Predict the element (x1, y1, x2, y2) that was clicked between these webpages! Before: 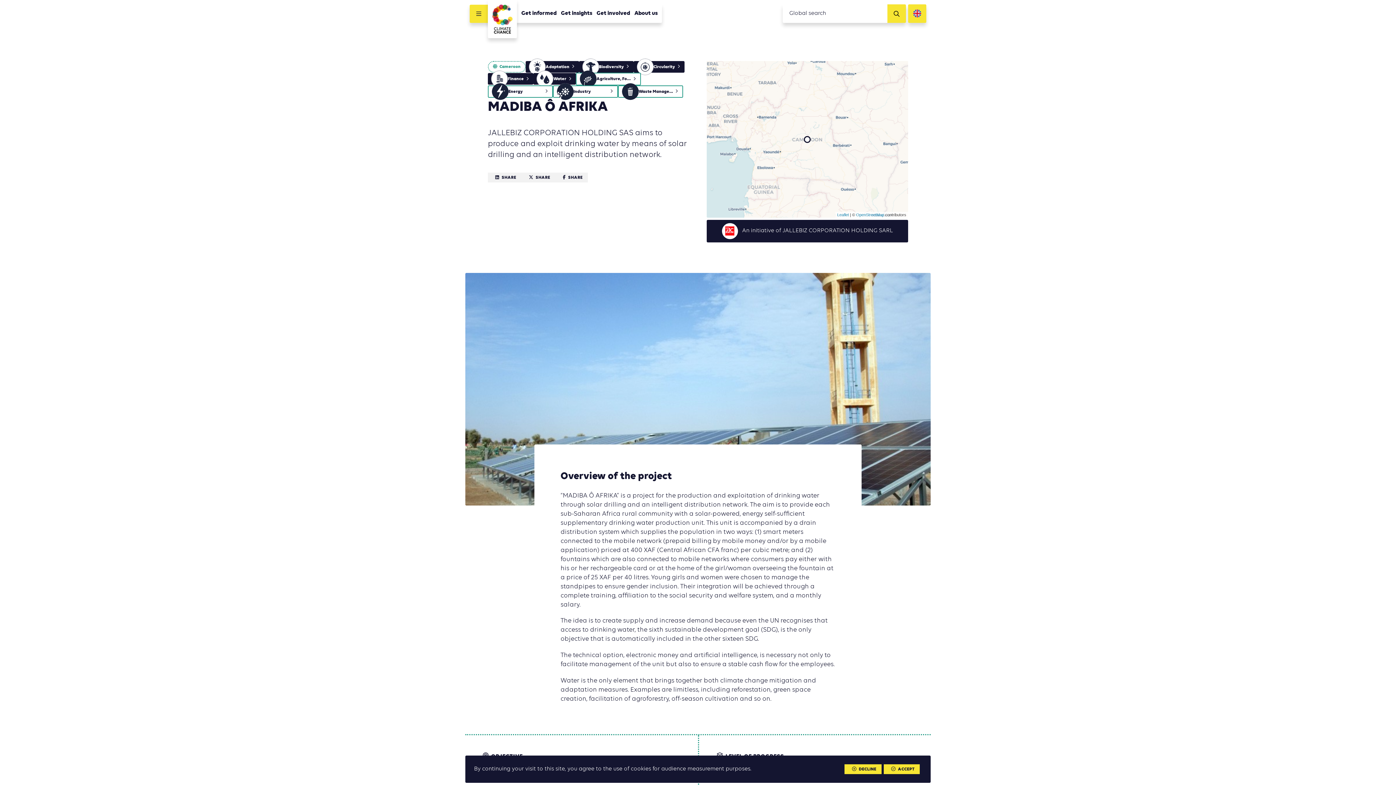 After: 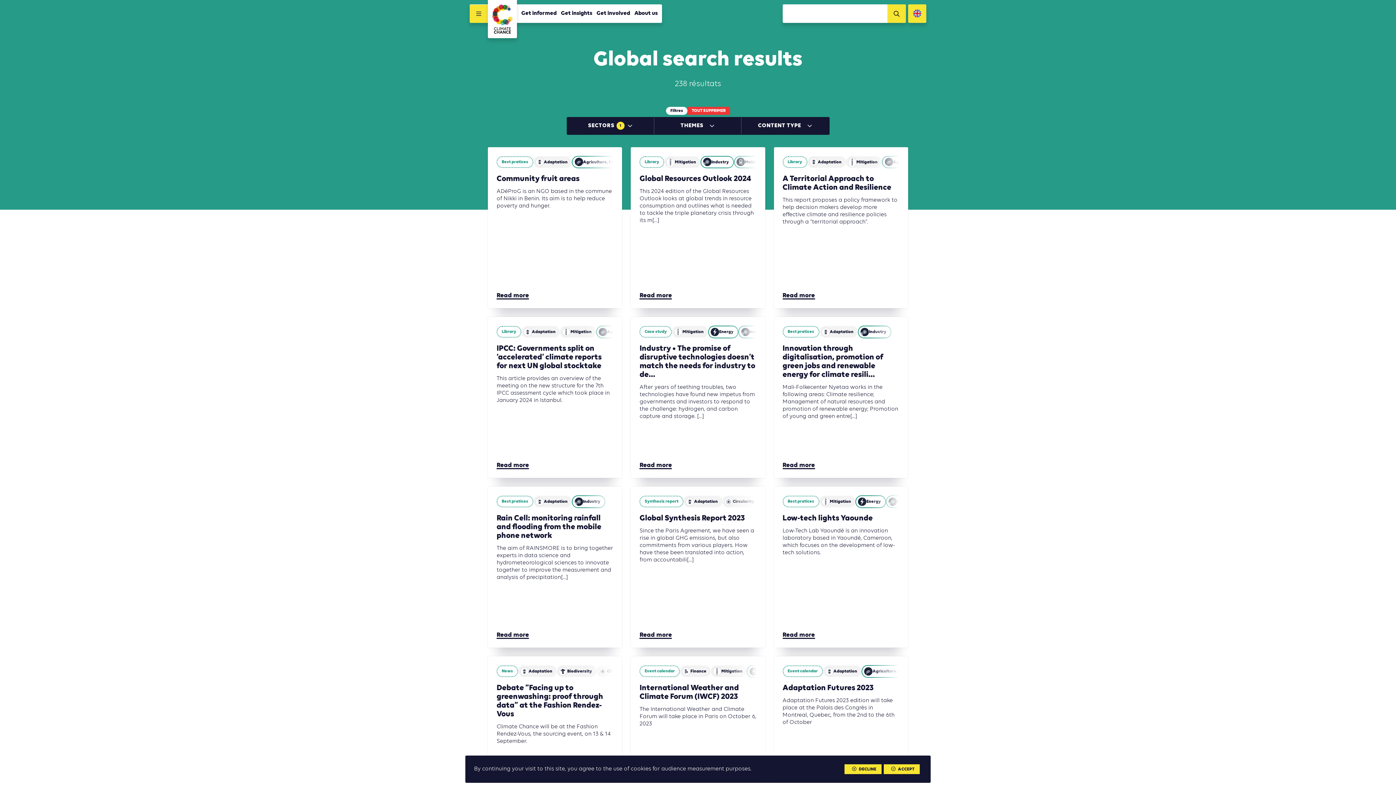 Action: label: Industry bbox: (553, 85, 617, 97)